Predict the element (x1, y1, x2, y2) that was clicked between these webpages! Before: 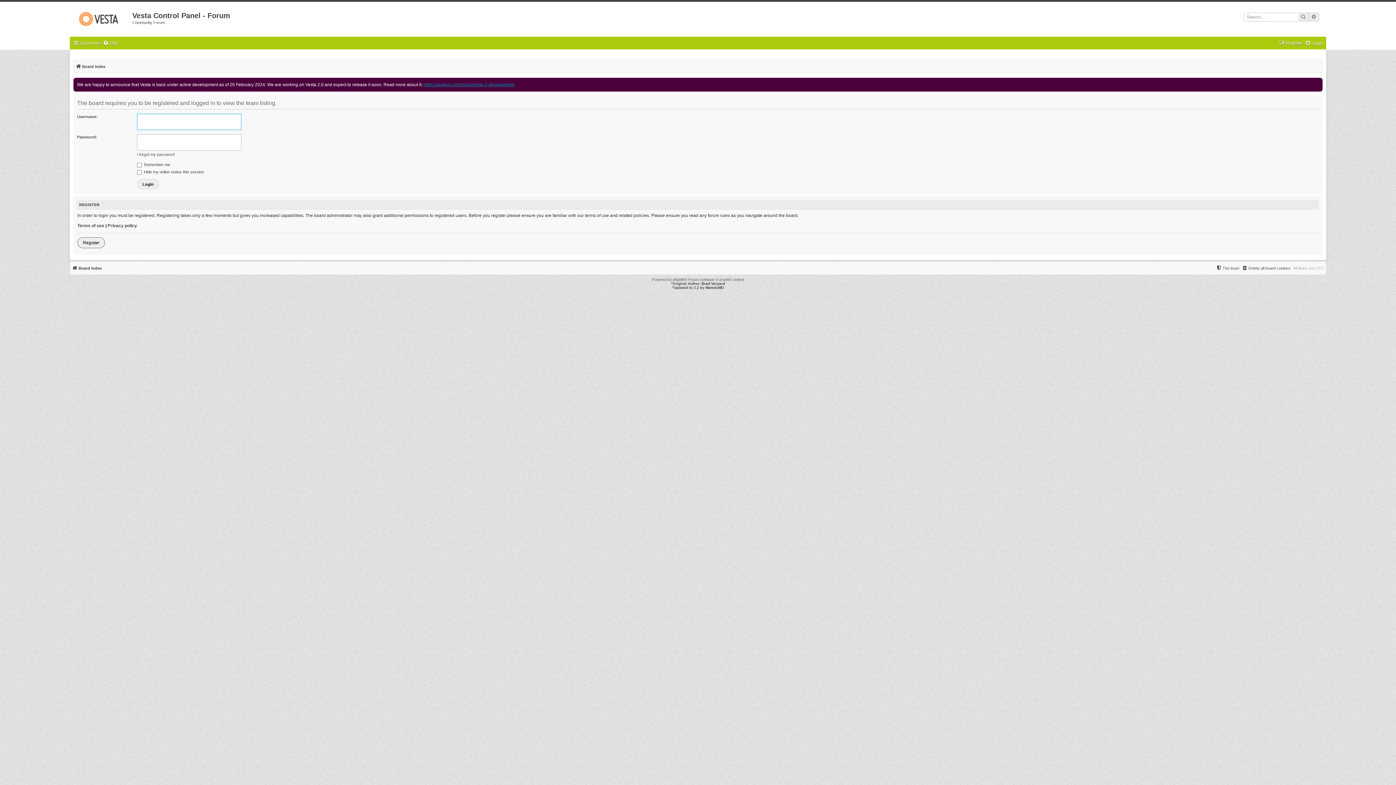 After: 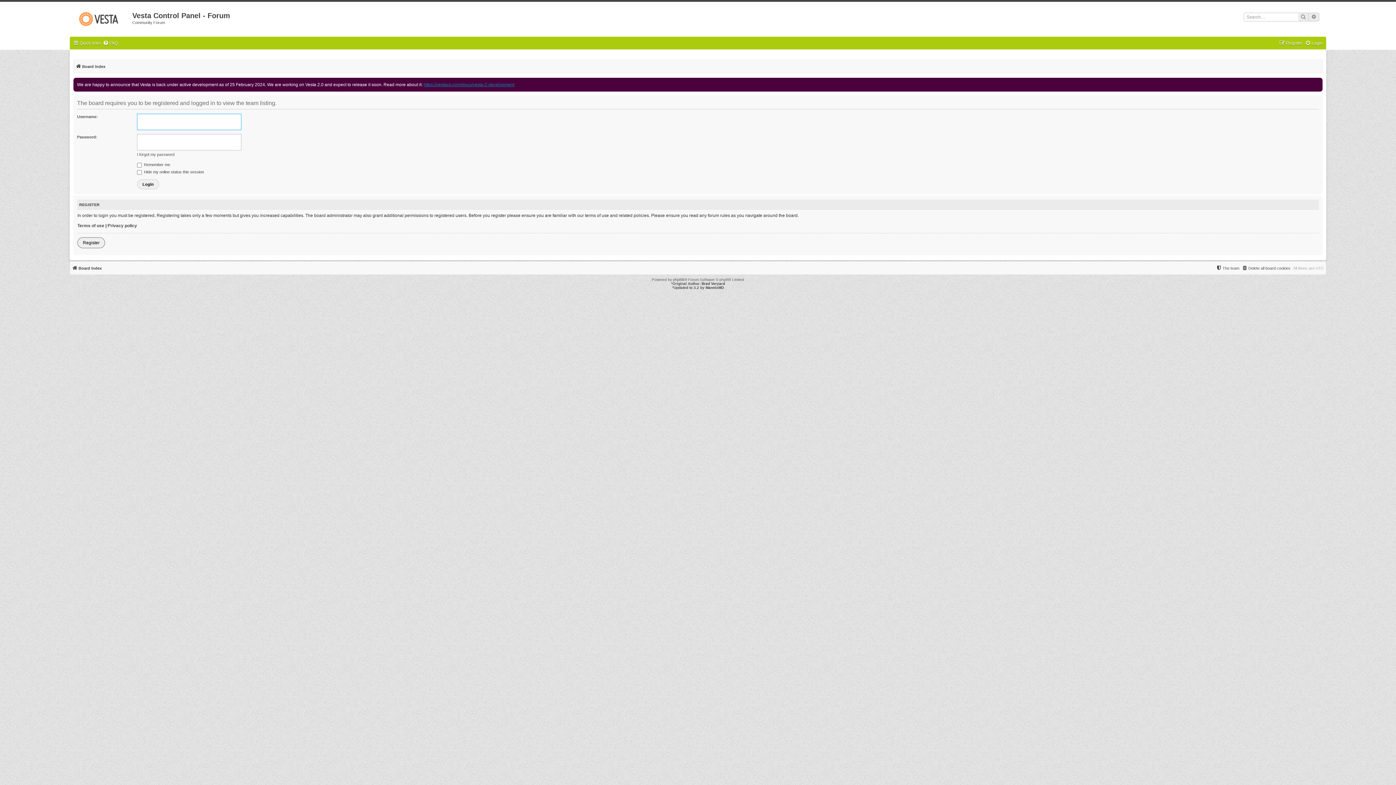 Action: label: The team bbox: (1216, 263, 1239, 272)